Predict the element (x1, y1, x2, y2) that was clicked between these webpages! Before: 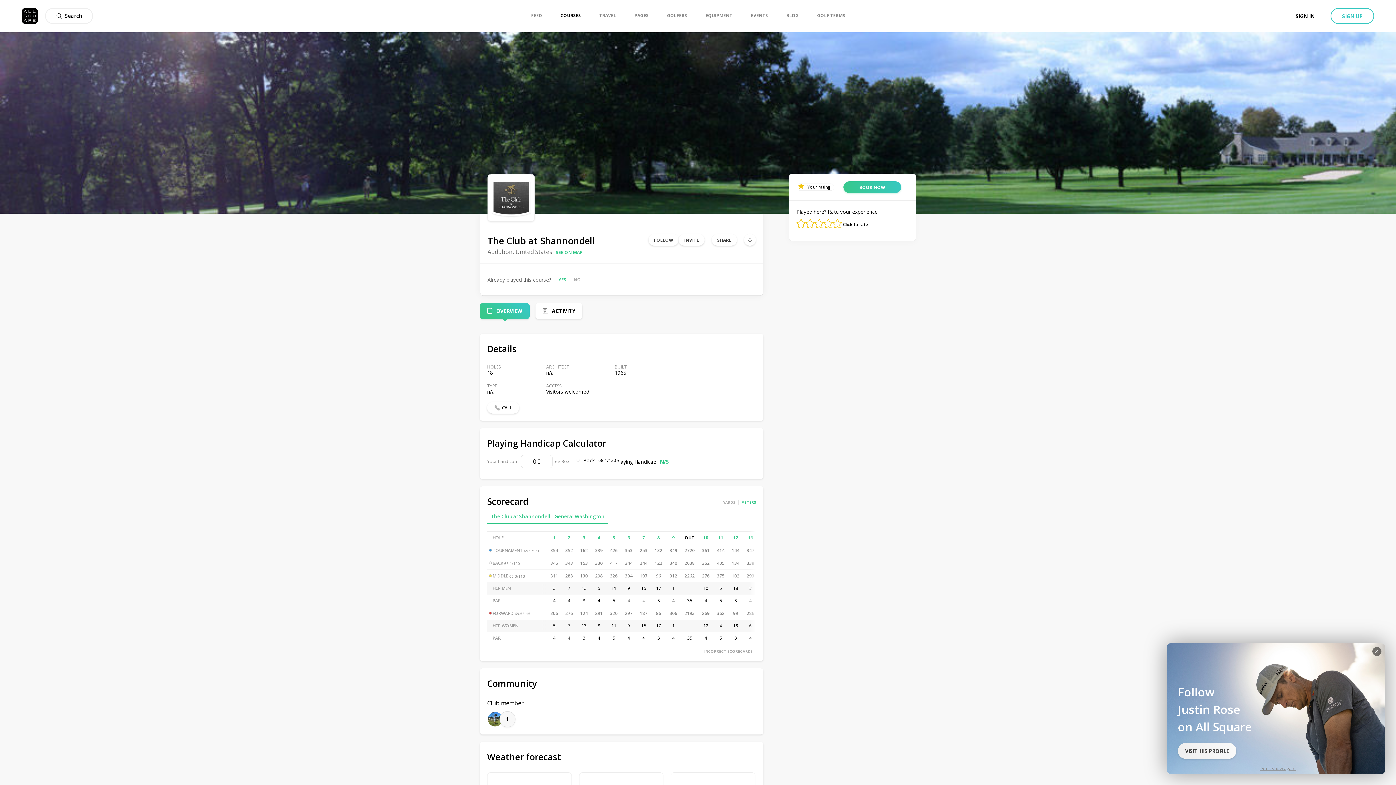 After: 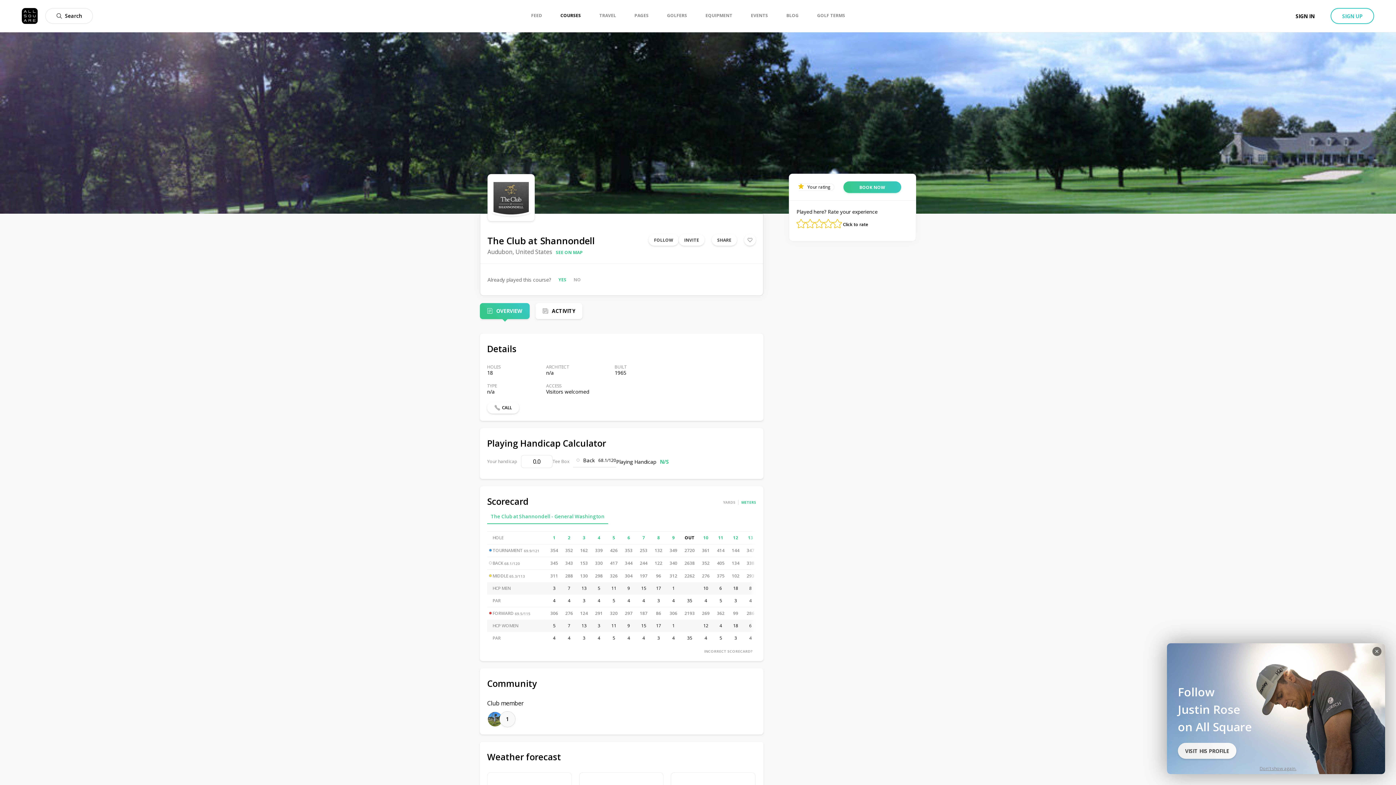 Action: bbox: (487, 509, 608, 524) label: The Club at Shannondell - General Washington